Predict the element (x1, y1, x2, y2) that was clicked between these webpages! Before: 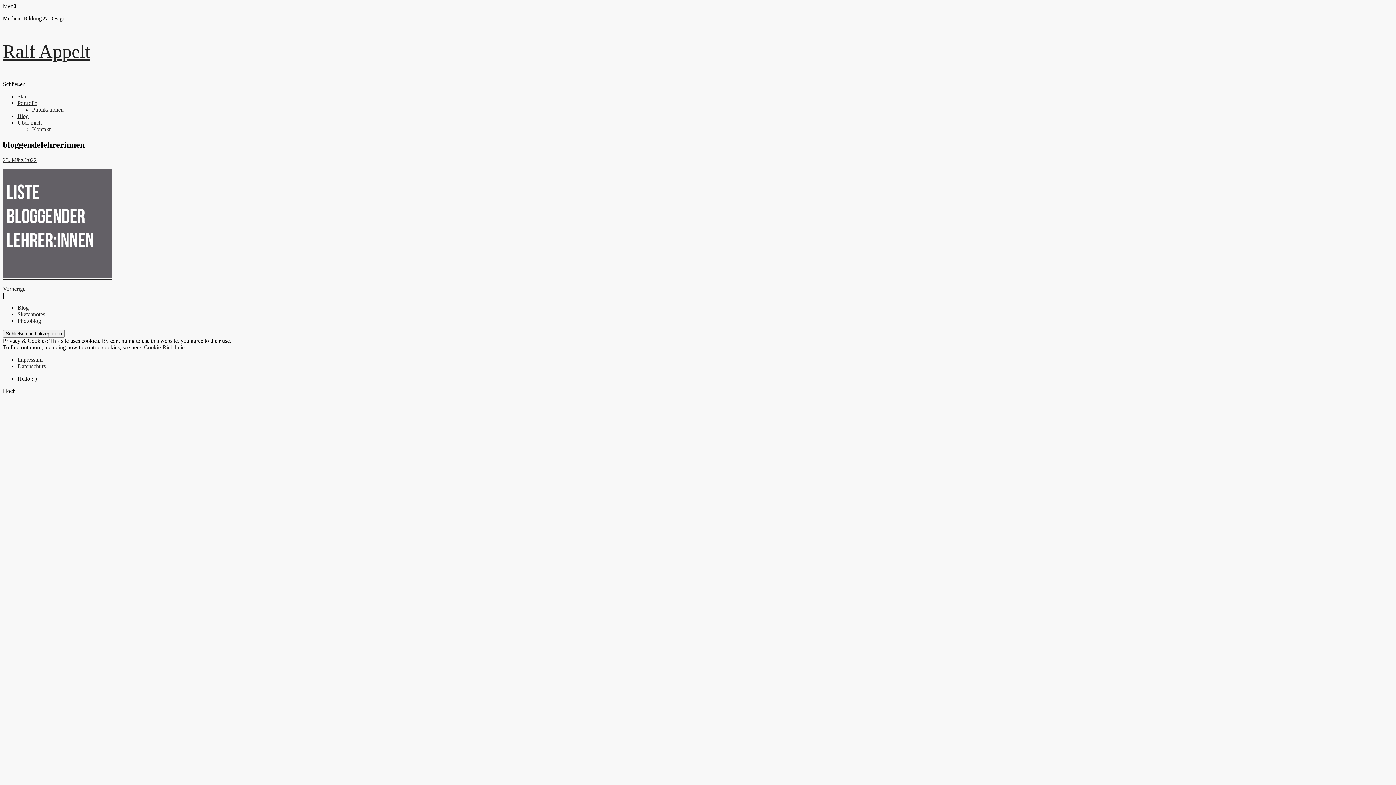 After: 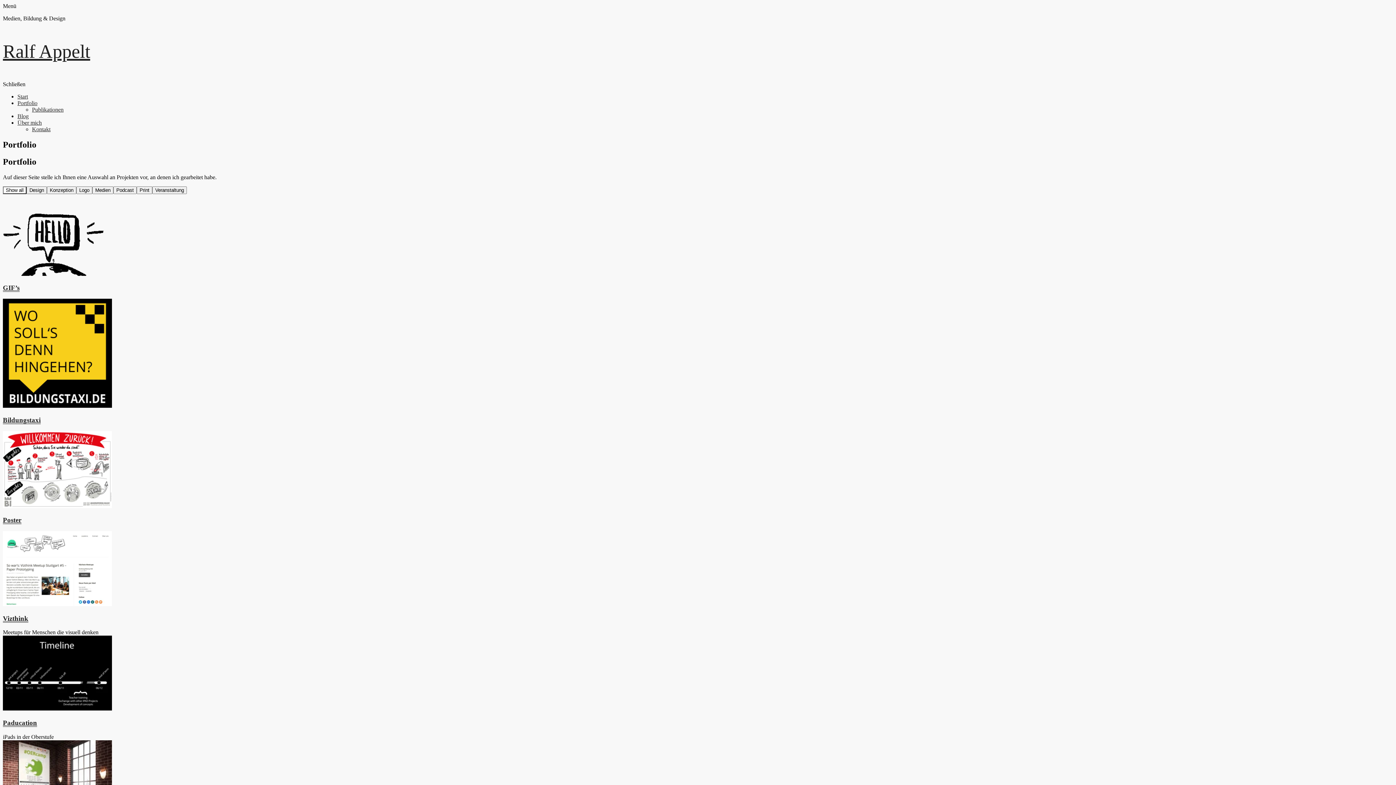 Action: label: Portfolio bbox: (17, 100, 37, 106)